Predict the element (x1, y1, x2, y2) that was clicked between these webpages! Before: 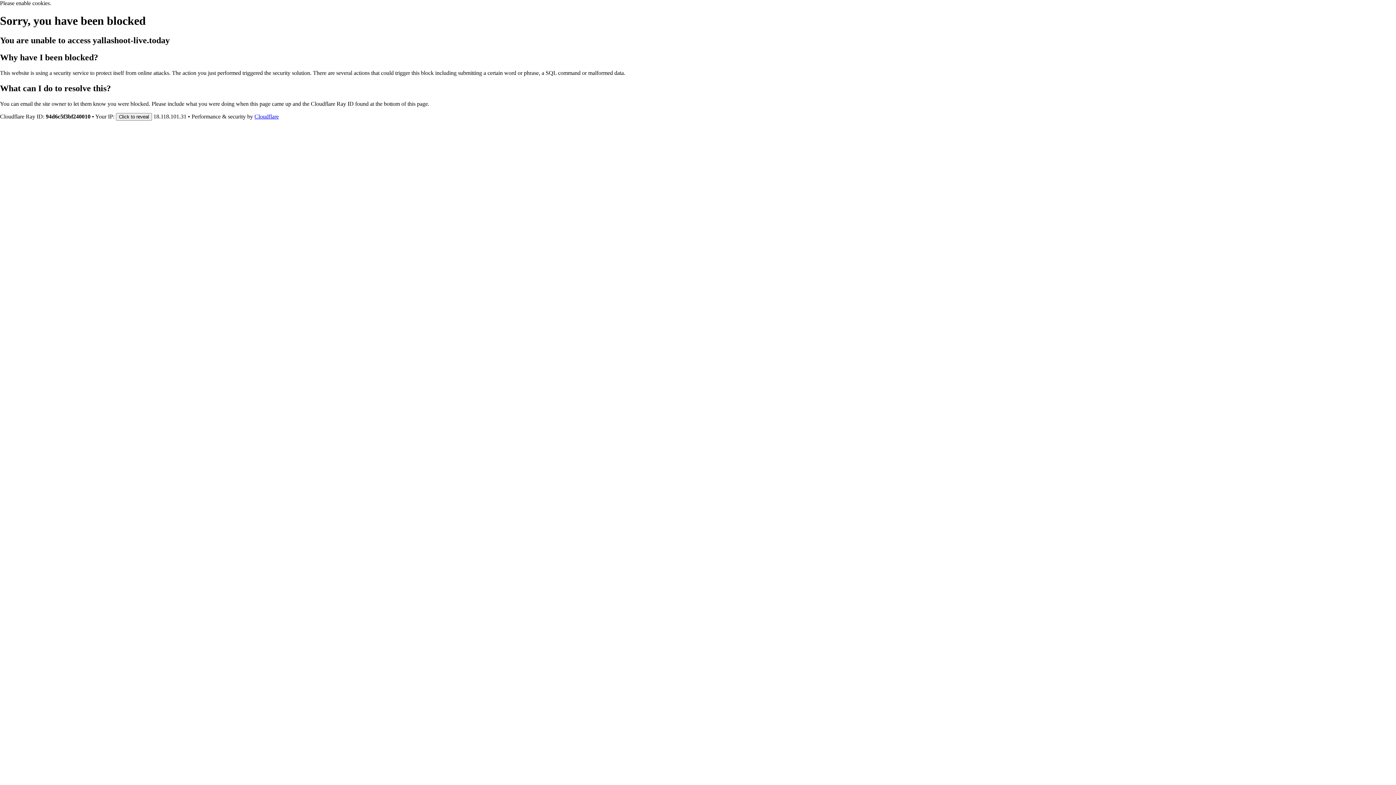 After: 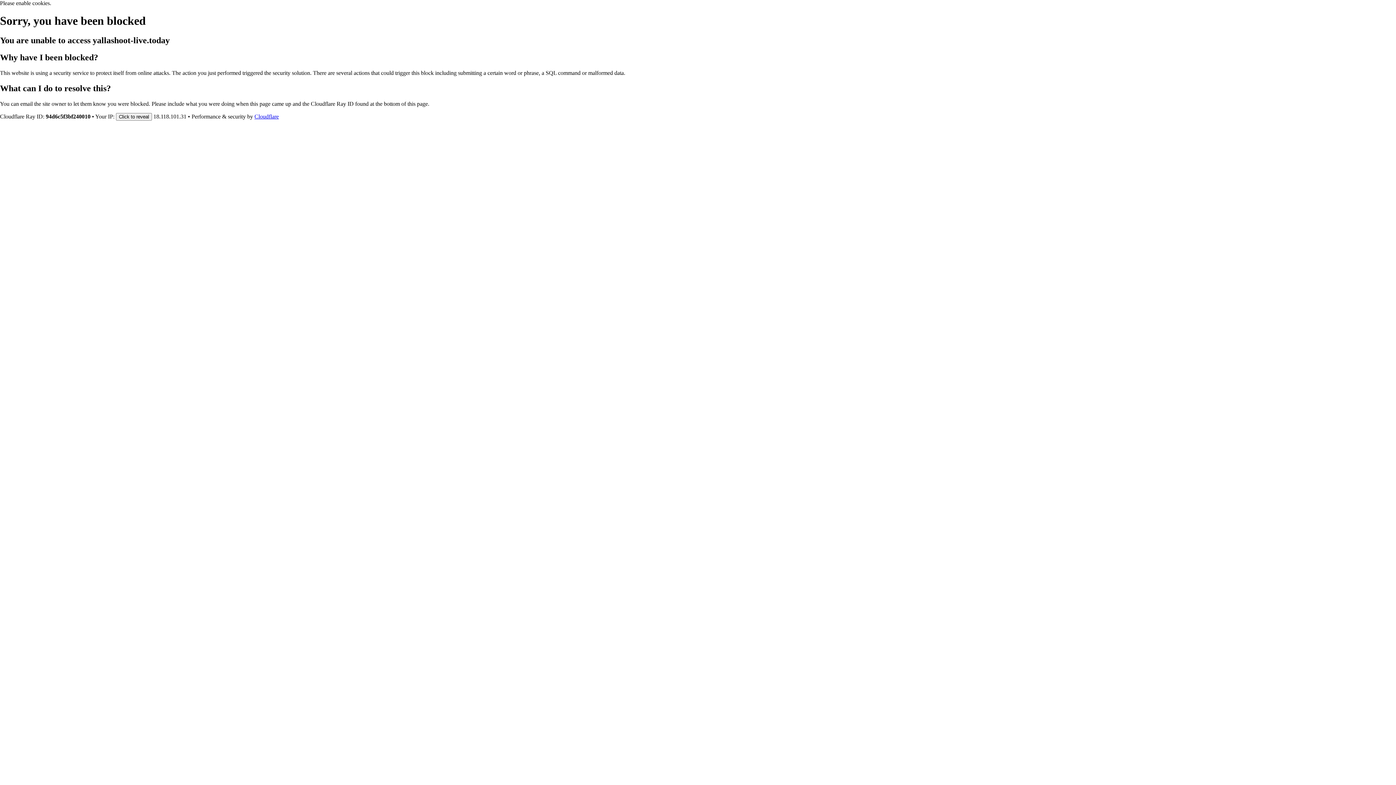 Action: label: Cloudflare bbox: (254, 113, 278, 119)